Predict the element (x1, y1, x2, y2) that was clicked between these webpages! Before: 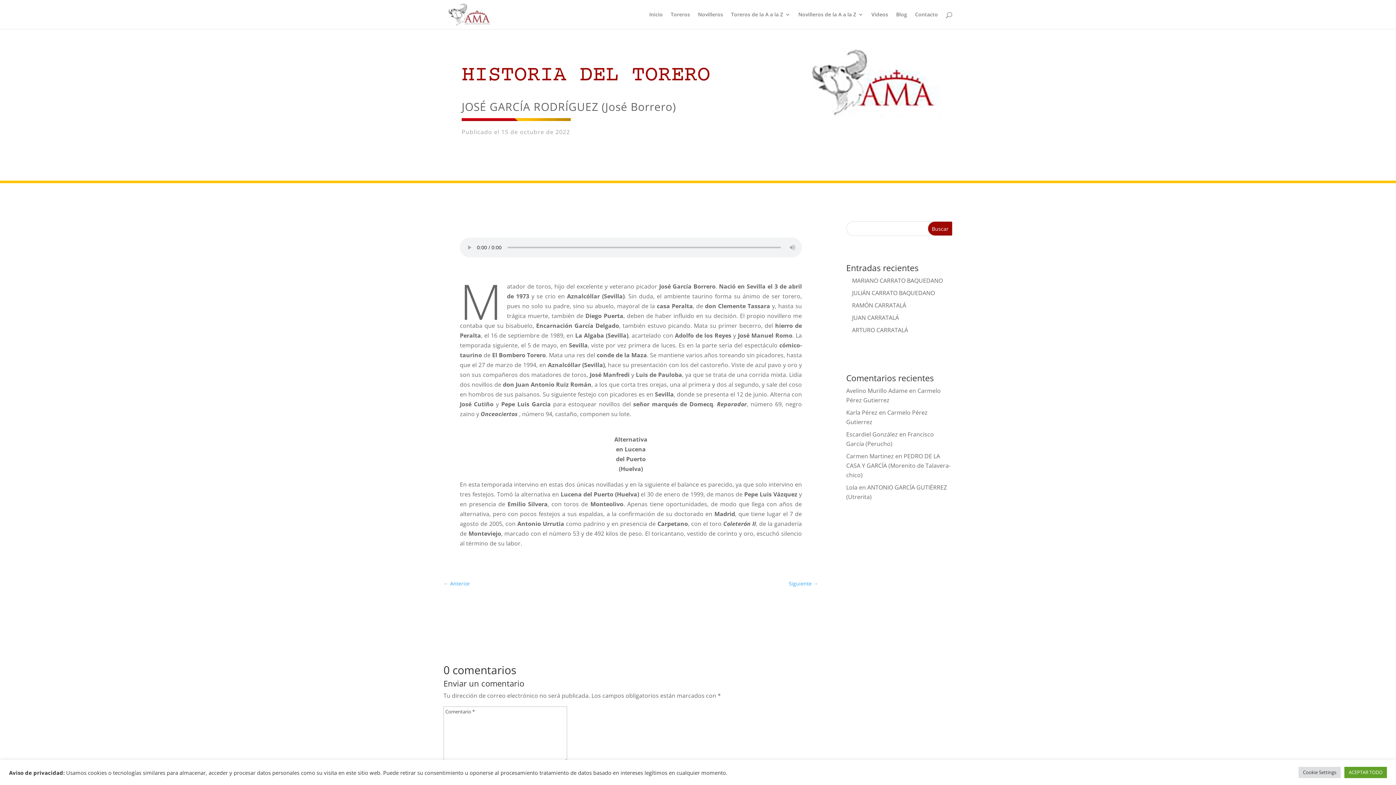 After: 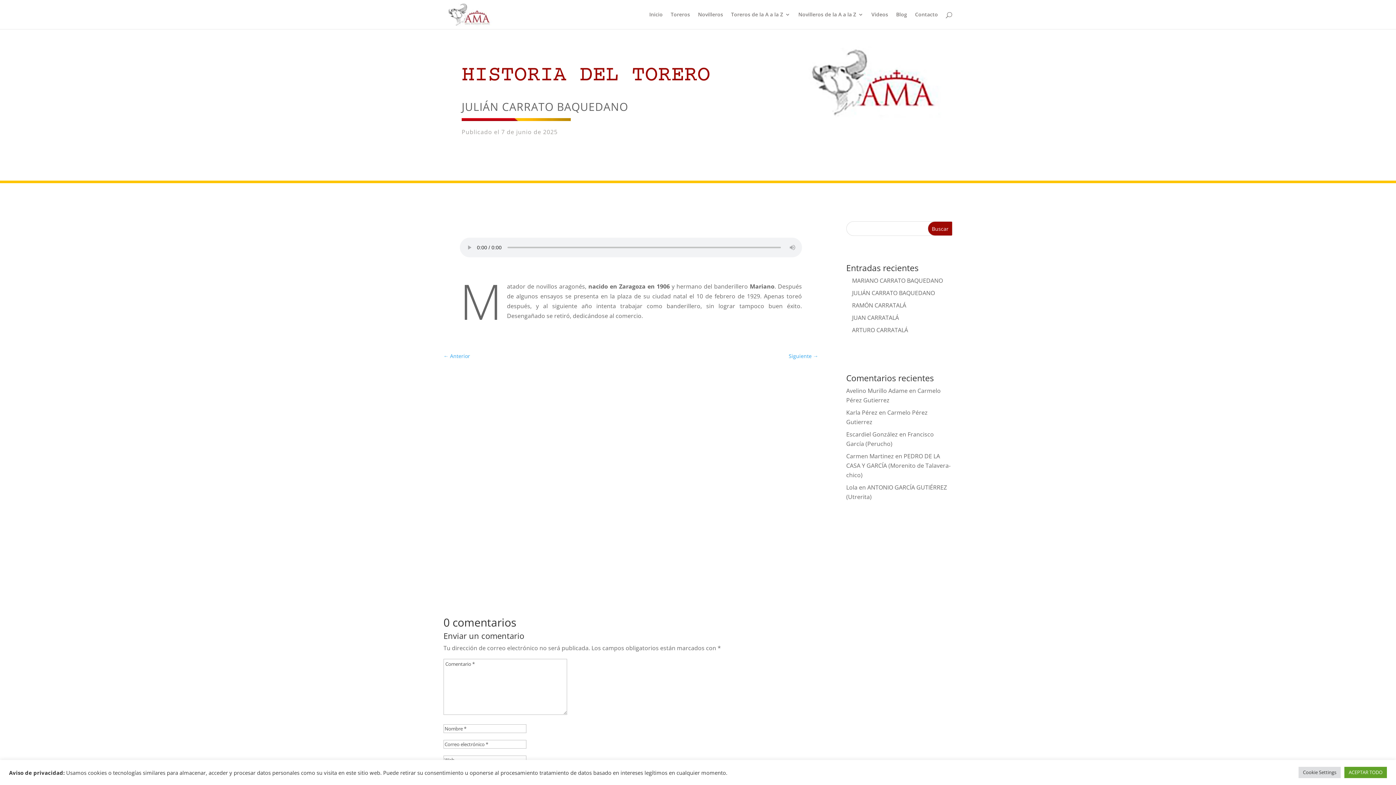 Action: bbox: (852, 289, 935, 297) label: JULIÁN CARRATO BAQUEDANO